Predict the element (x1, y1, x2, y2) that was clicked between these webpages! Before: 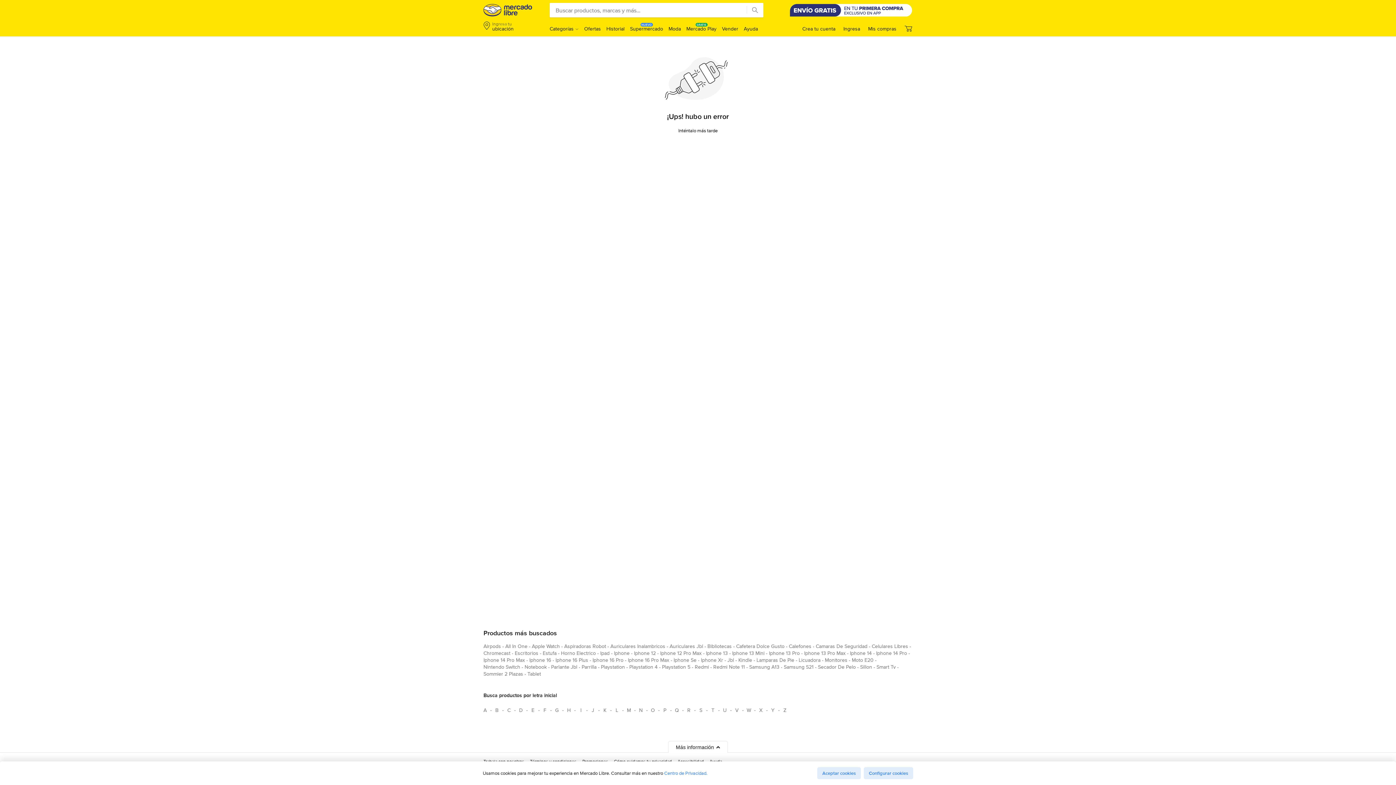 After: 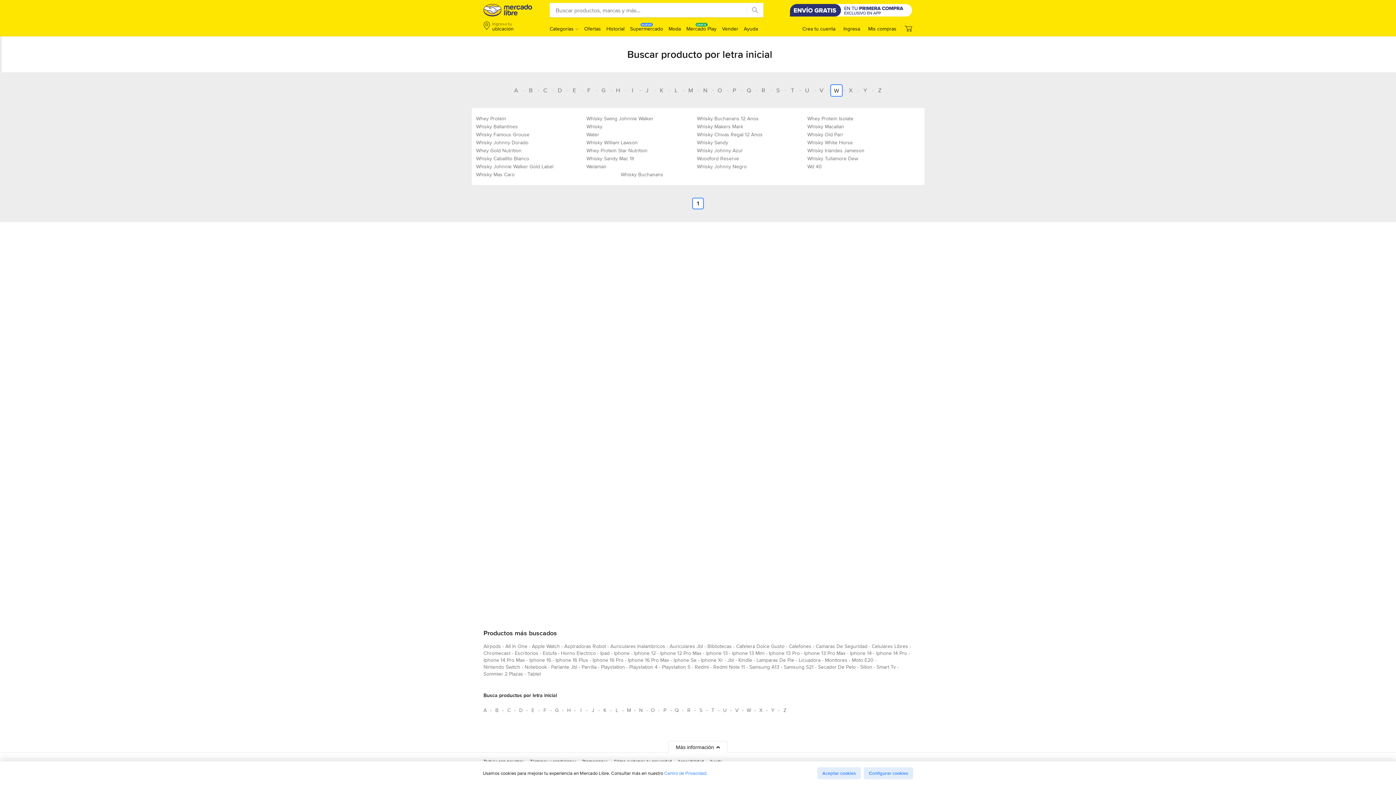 Action: bbox: (743, 704, 754, 716) label: Busca productos por letra inicial W